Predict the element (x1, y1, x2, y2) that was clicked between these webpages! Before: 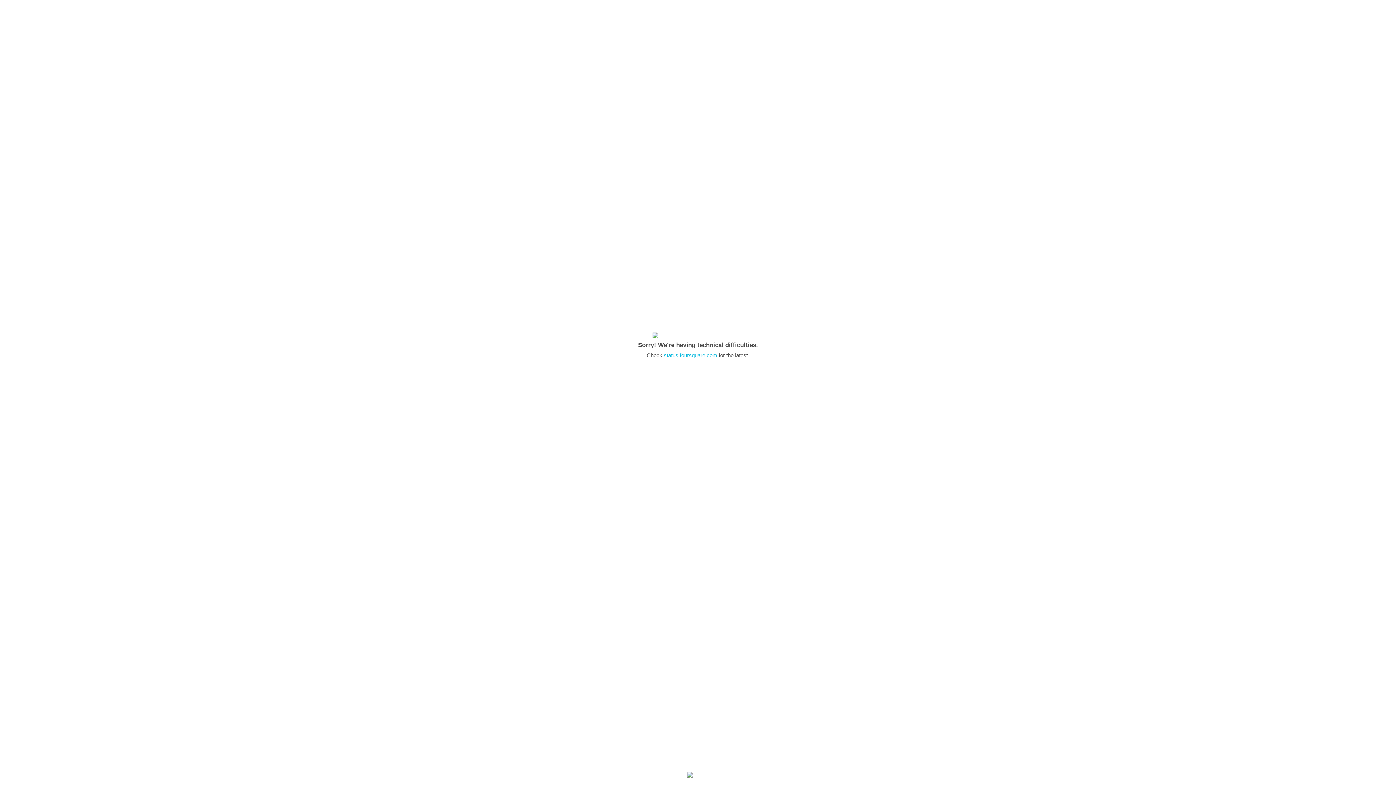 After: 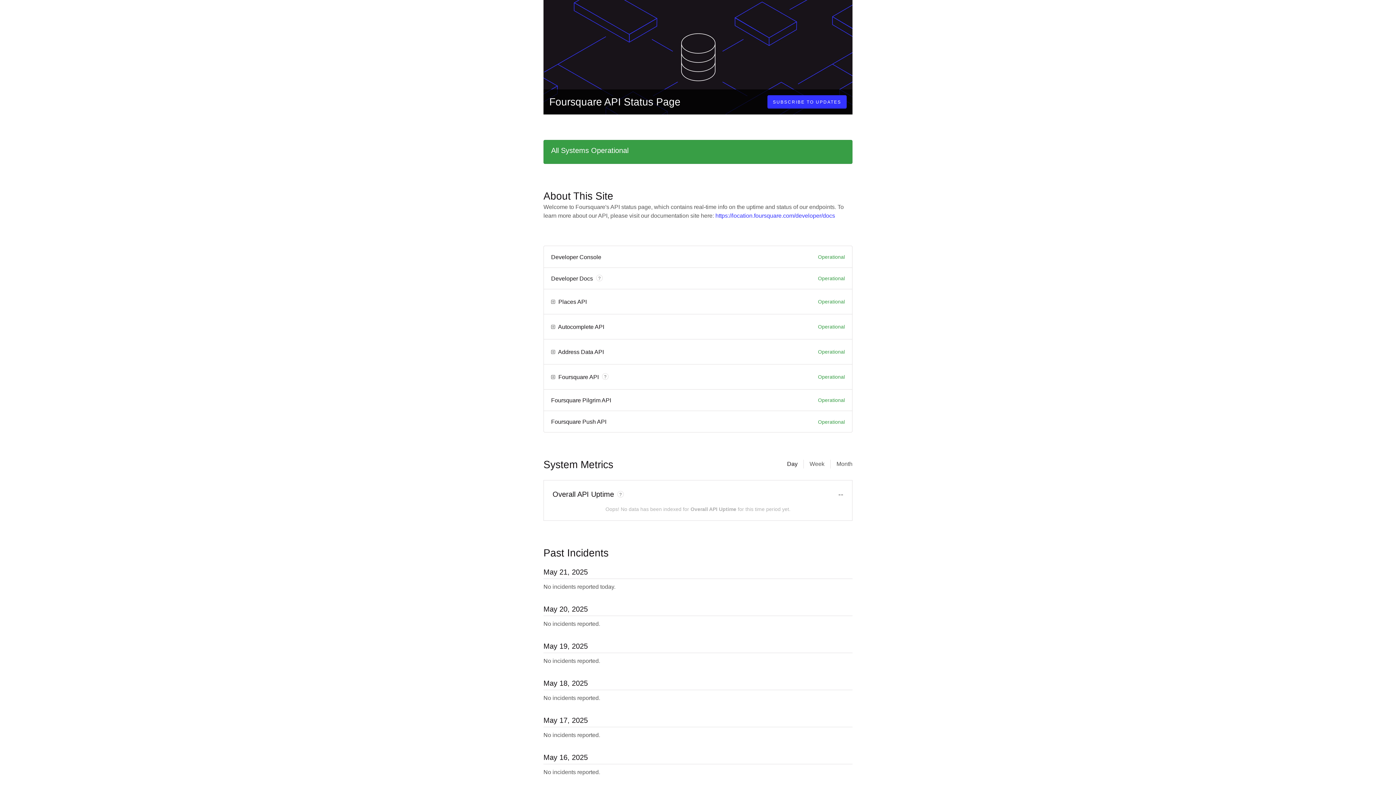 Action: bbox: (664, 352, 717, 358) label: status.foursquare.com